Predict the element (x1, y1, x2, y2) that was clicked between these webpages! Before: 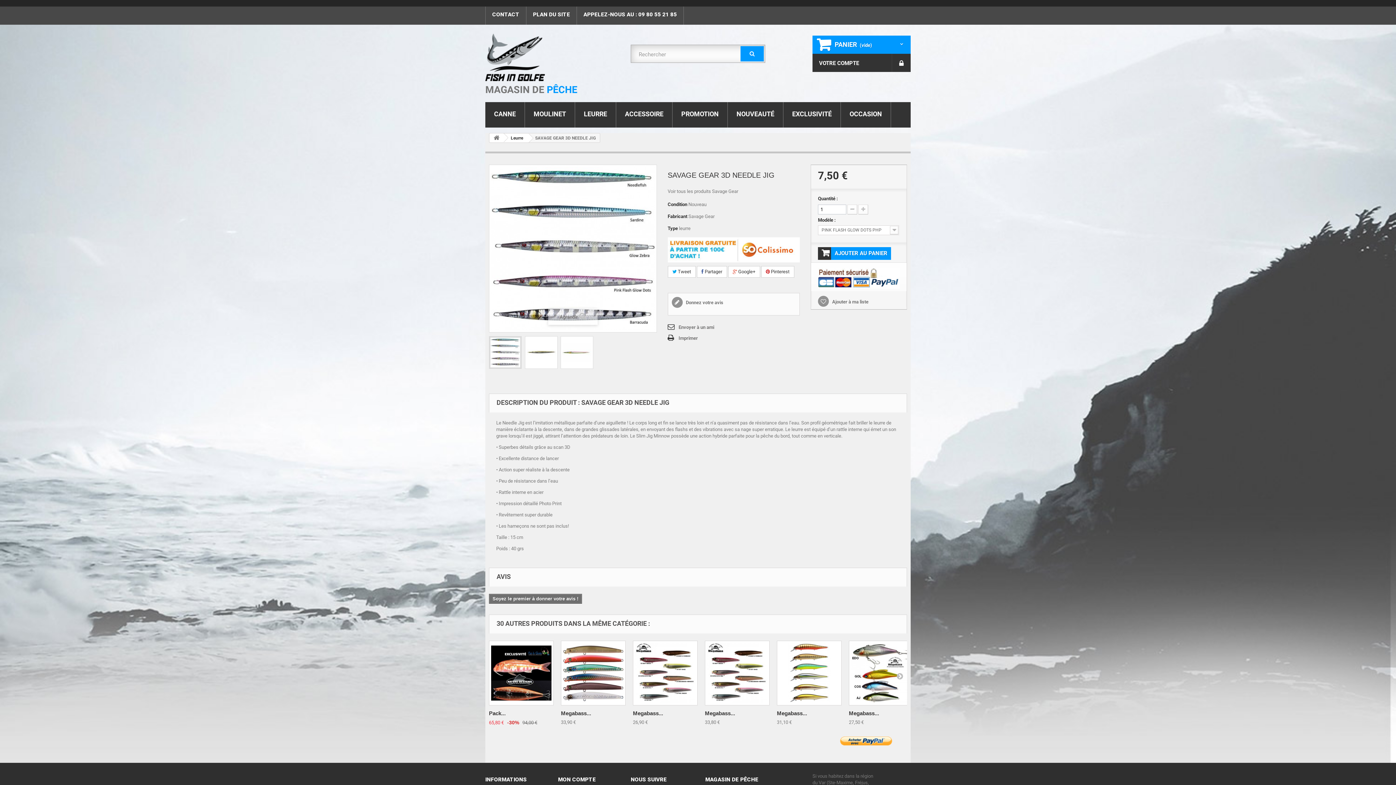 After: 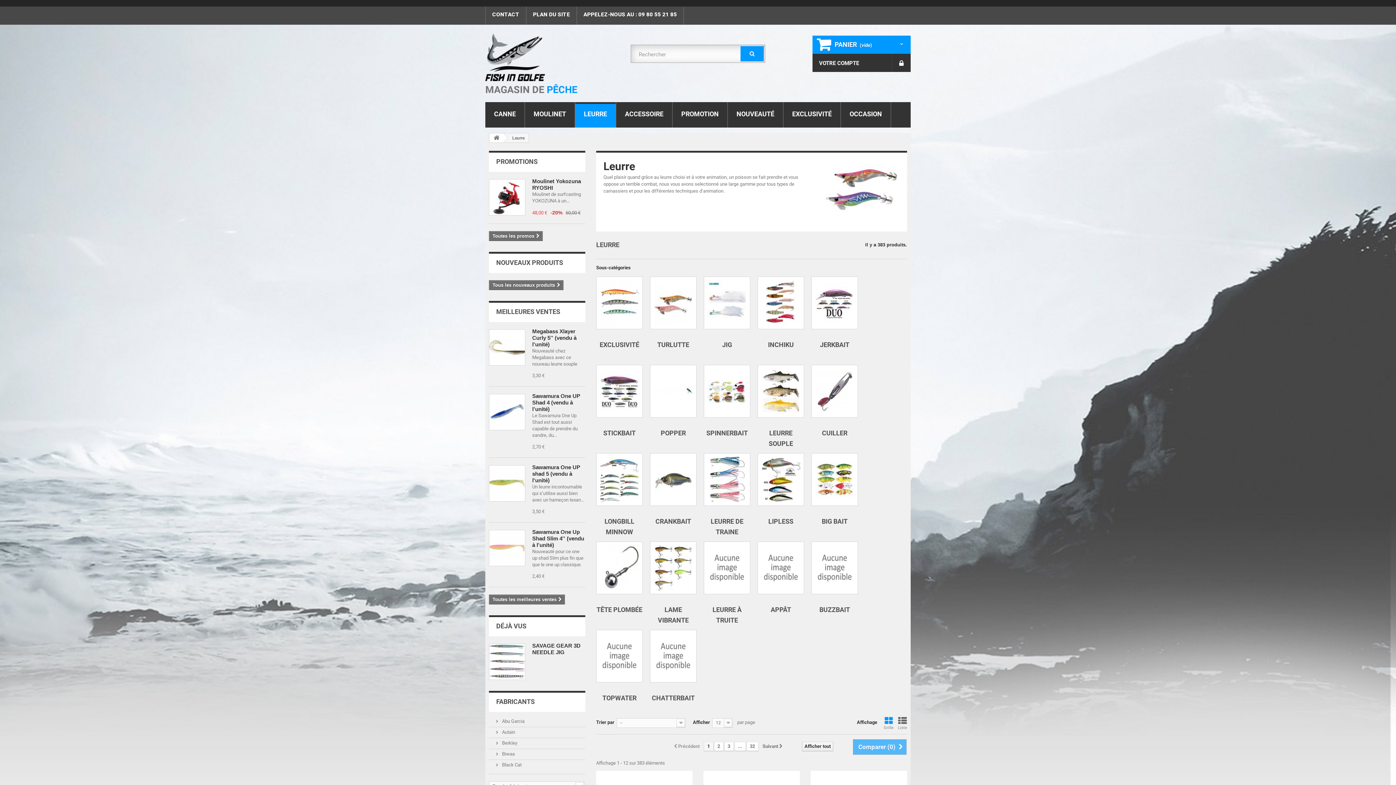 Action: bbox: (575, 102, 616, 127) label: LEURRE